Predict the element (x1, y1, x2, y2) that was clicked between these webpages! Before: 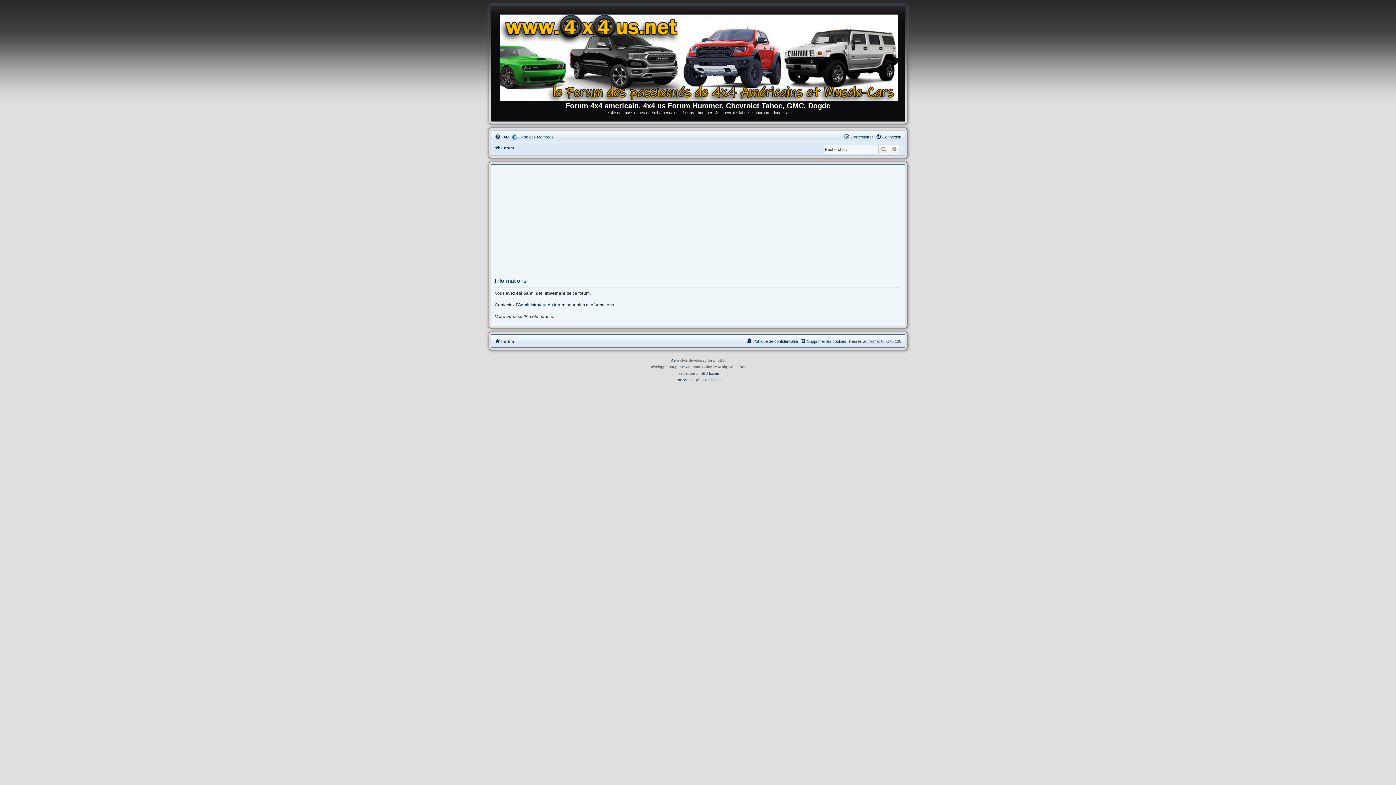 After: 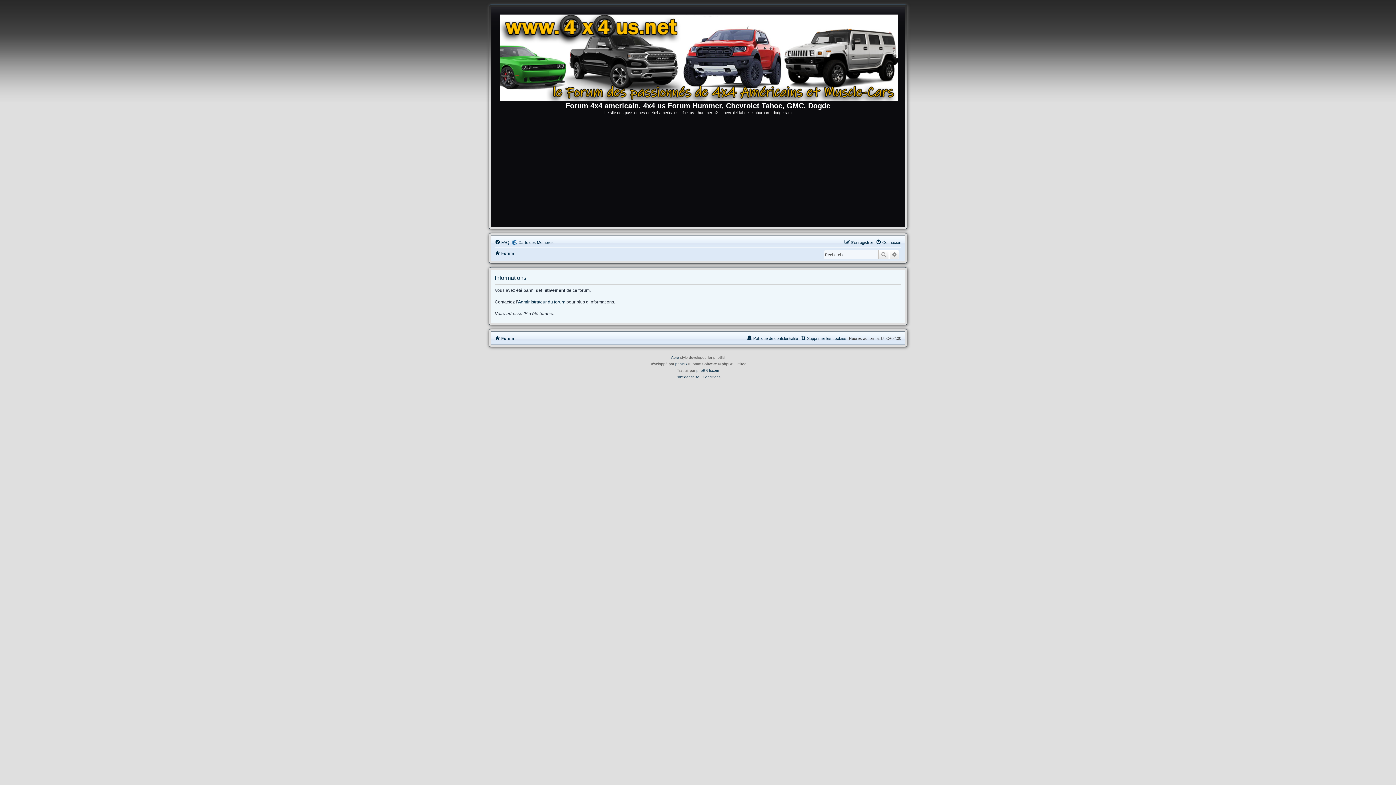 Action: bbox: (889, 144, 899, 153) label: Recherche avancée